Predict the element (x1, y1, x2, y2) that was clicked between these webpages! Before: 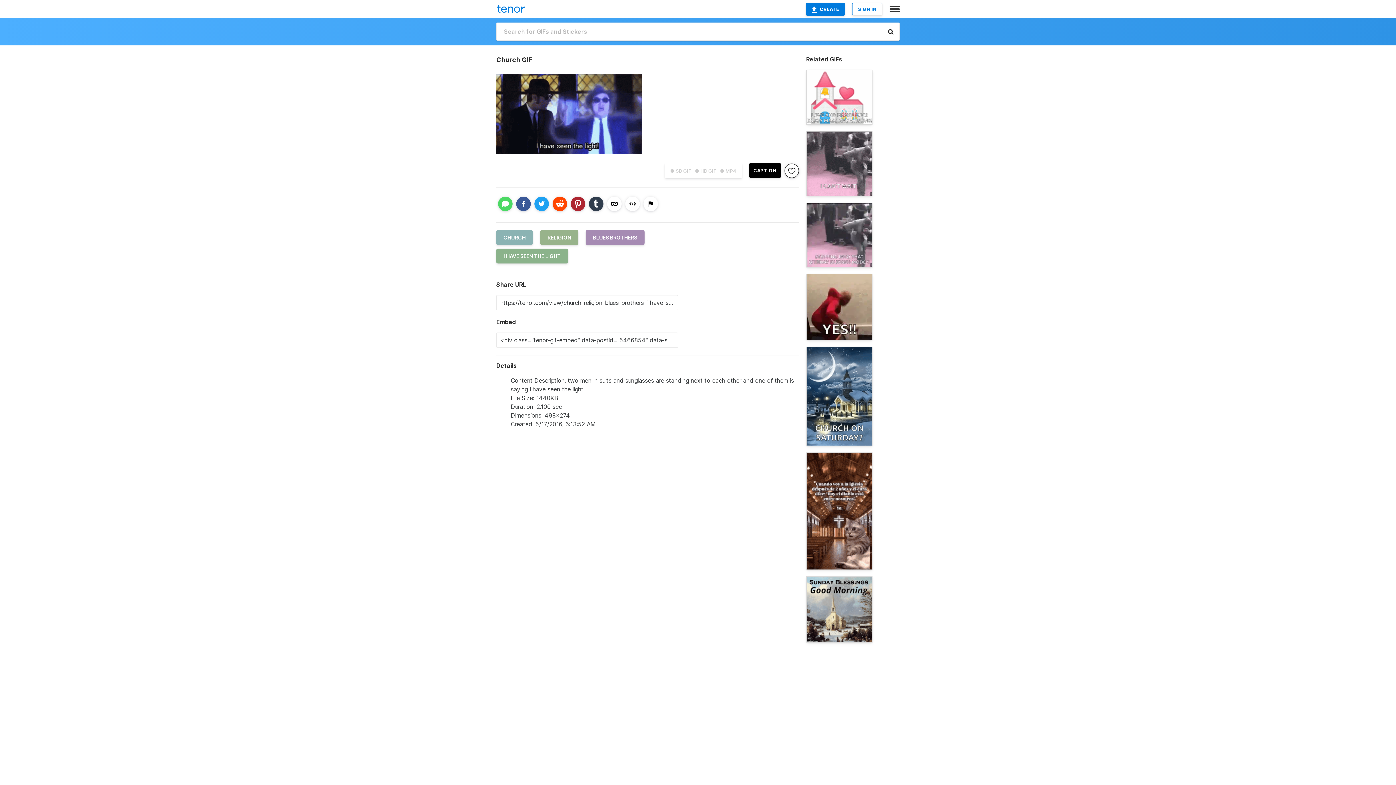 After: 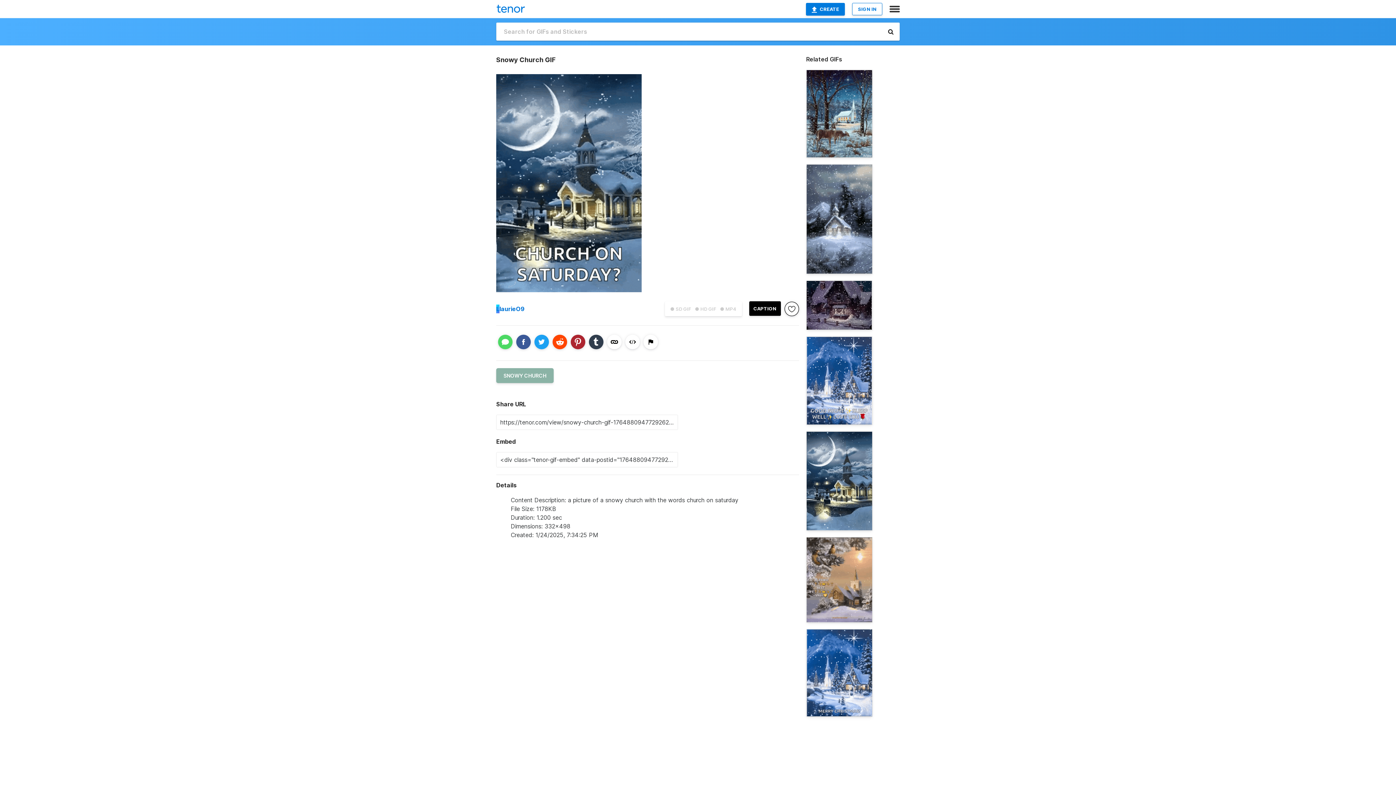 Action: bbox: (806, 347, 872, 446)